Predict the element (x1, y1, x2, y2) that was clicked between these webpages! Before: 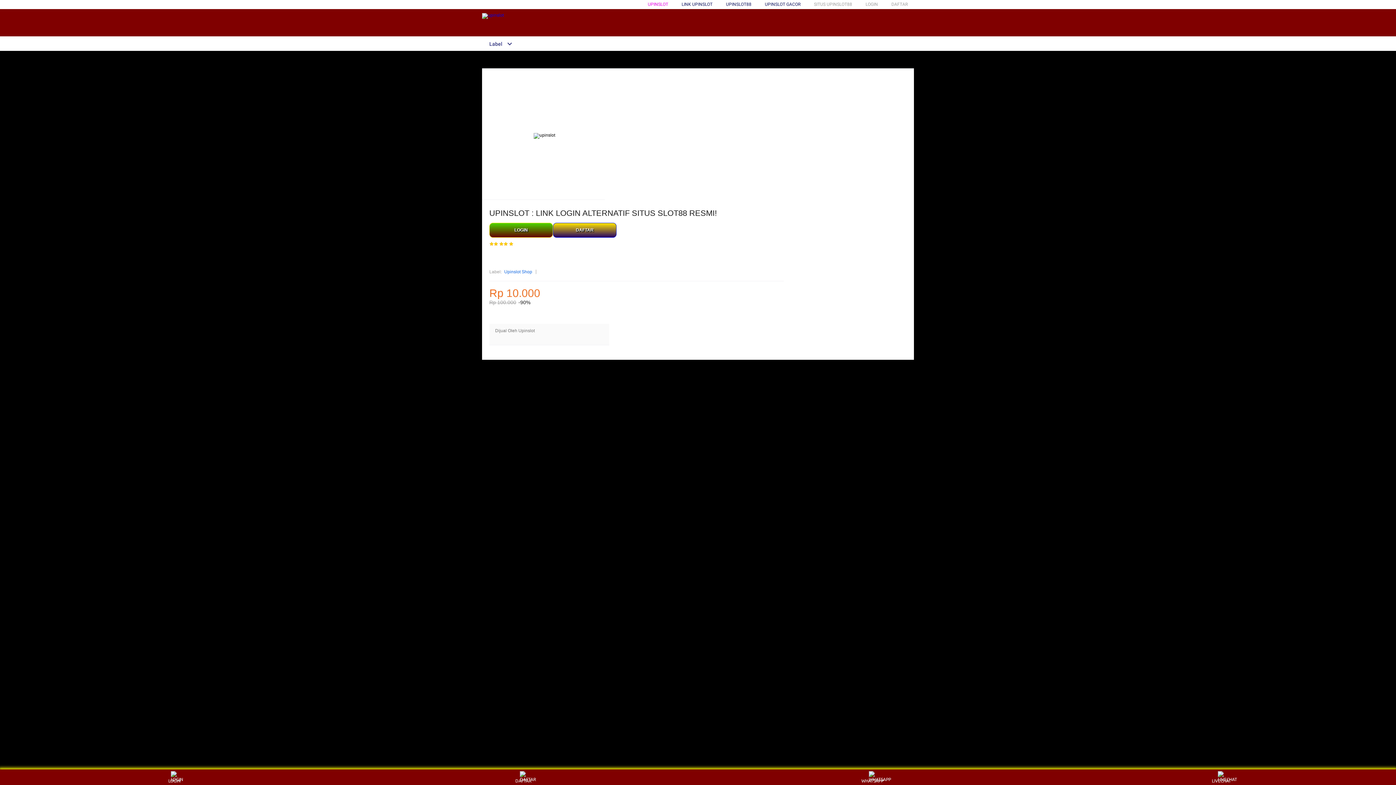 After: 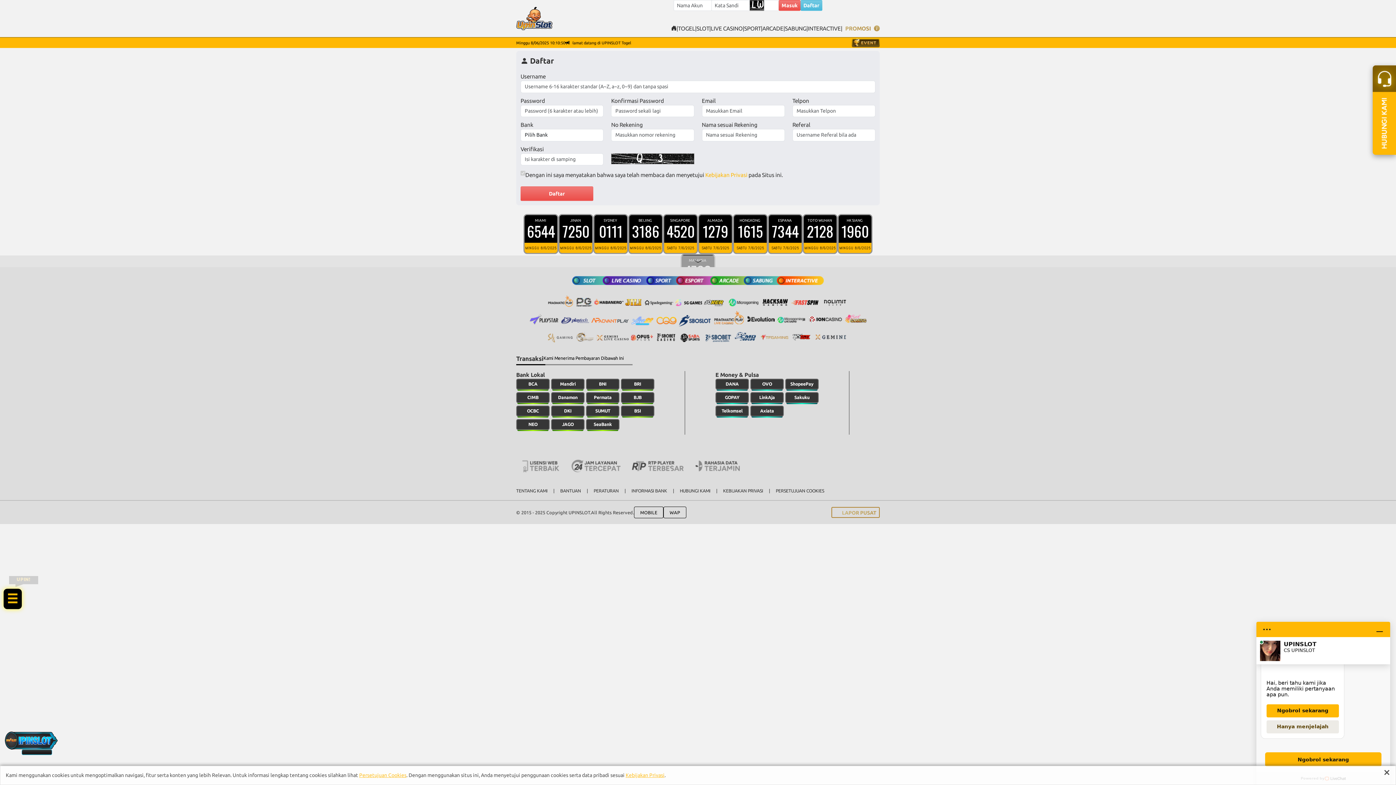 Action: bbox: (482, 13, 504, 18)